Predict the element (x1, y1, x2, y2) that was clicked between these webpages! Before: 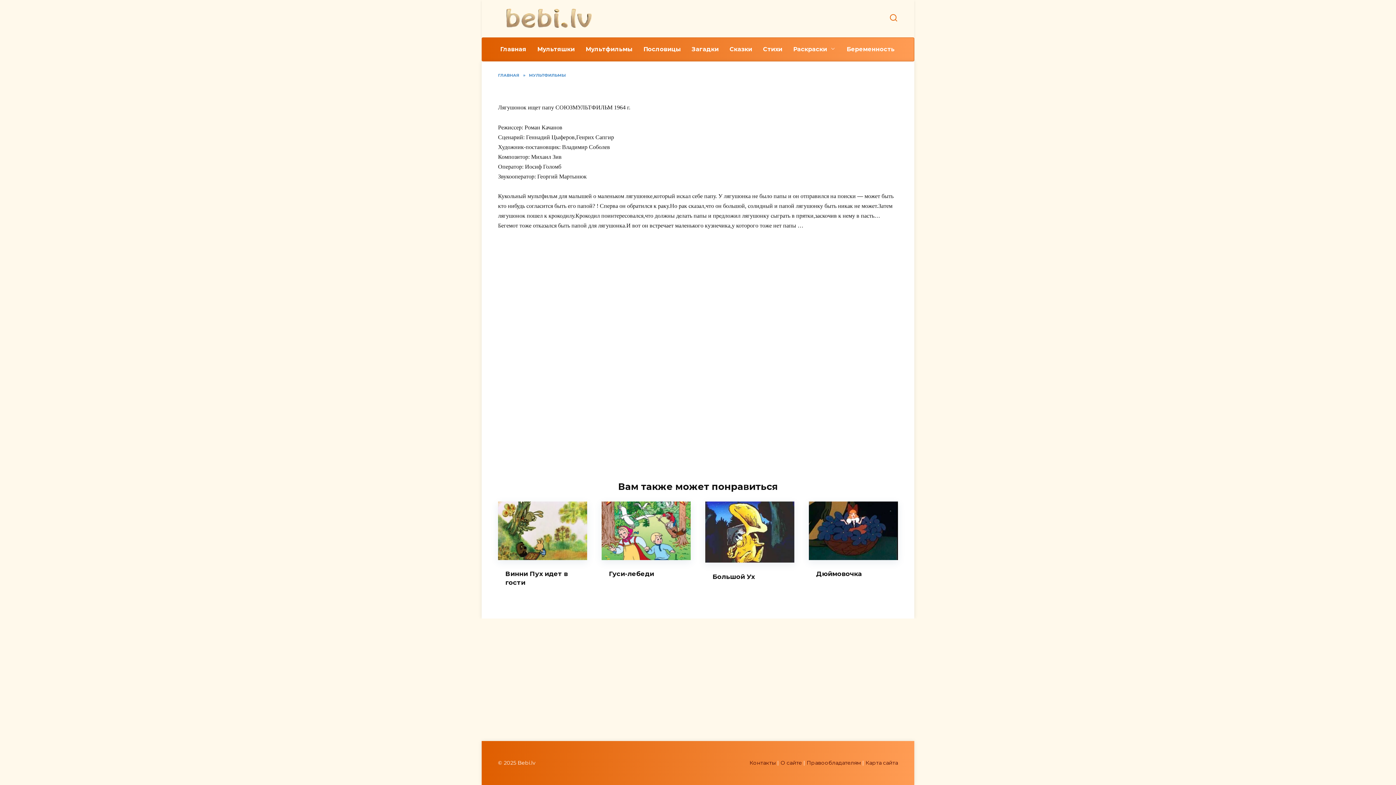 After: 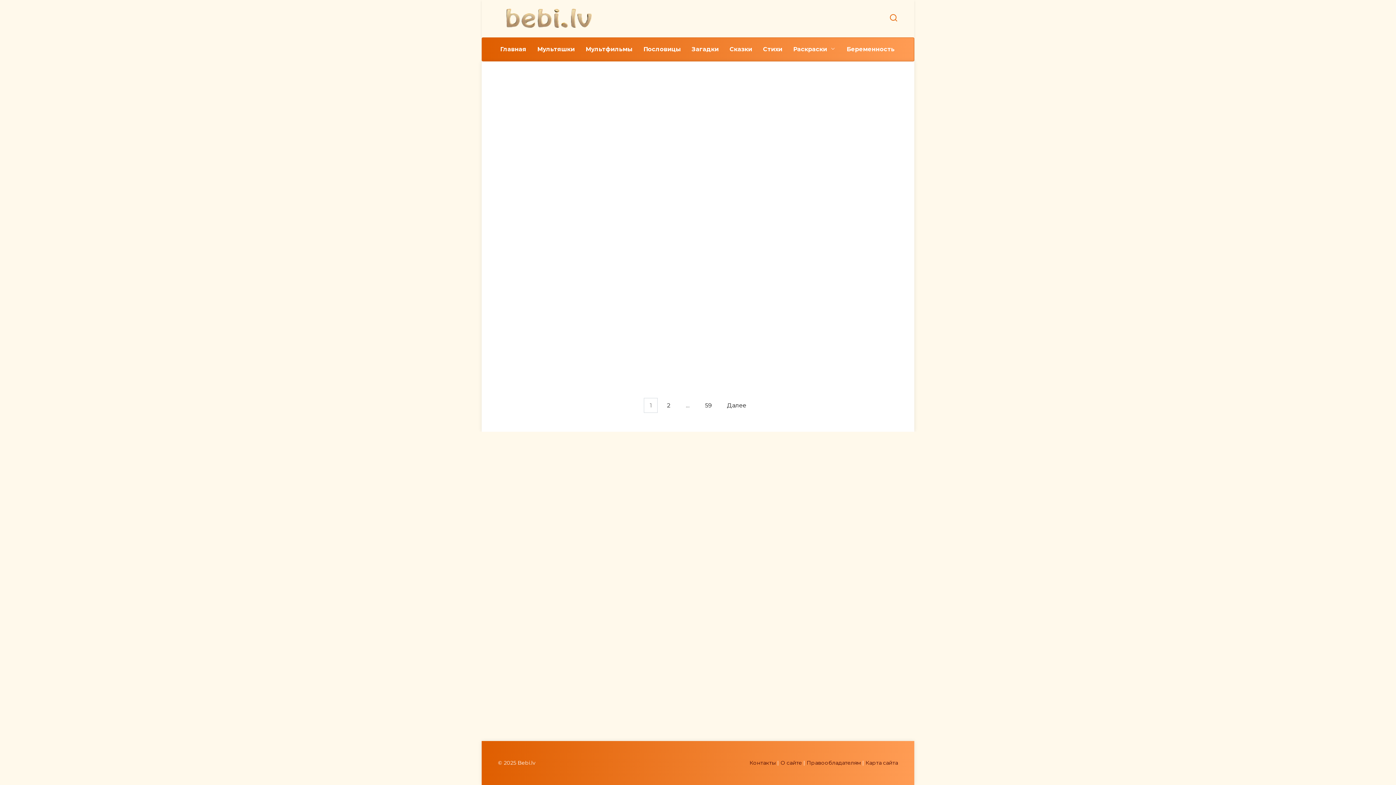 Action: label: МУЛЬТФИЛЬМЫ bbox: (529, 72, 566, 77)